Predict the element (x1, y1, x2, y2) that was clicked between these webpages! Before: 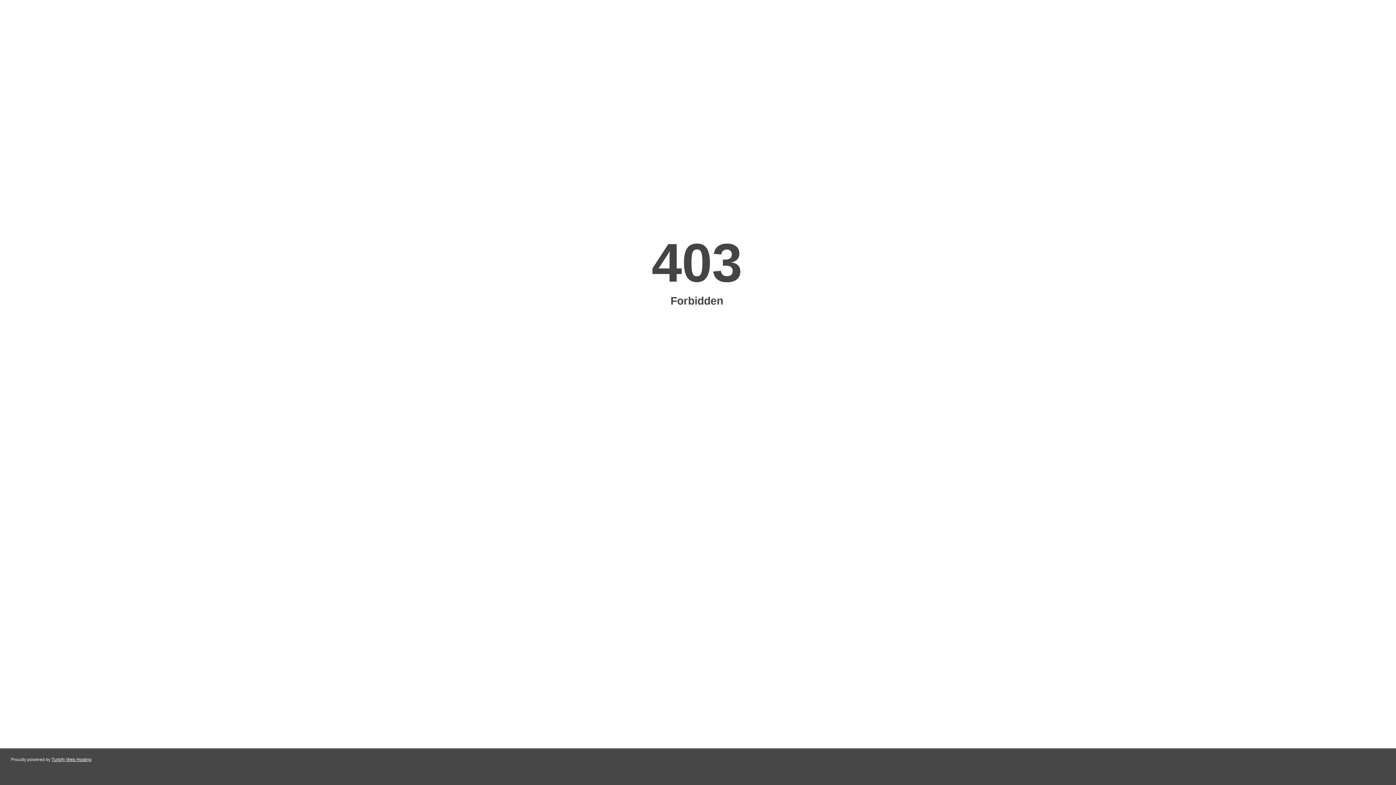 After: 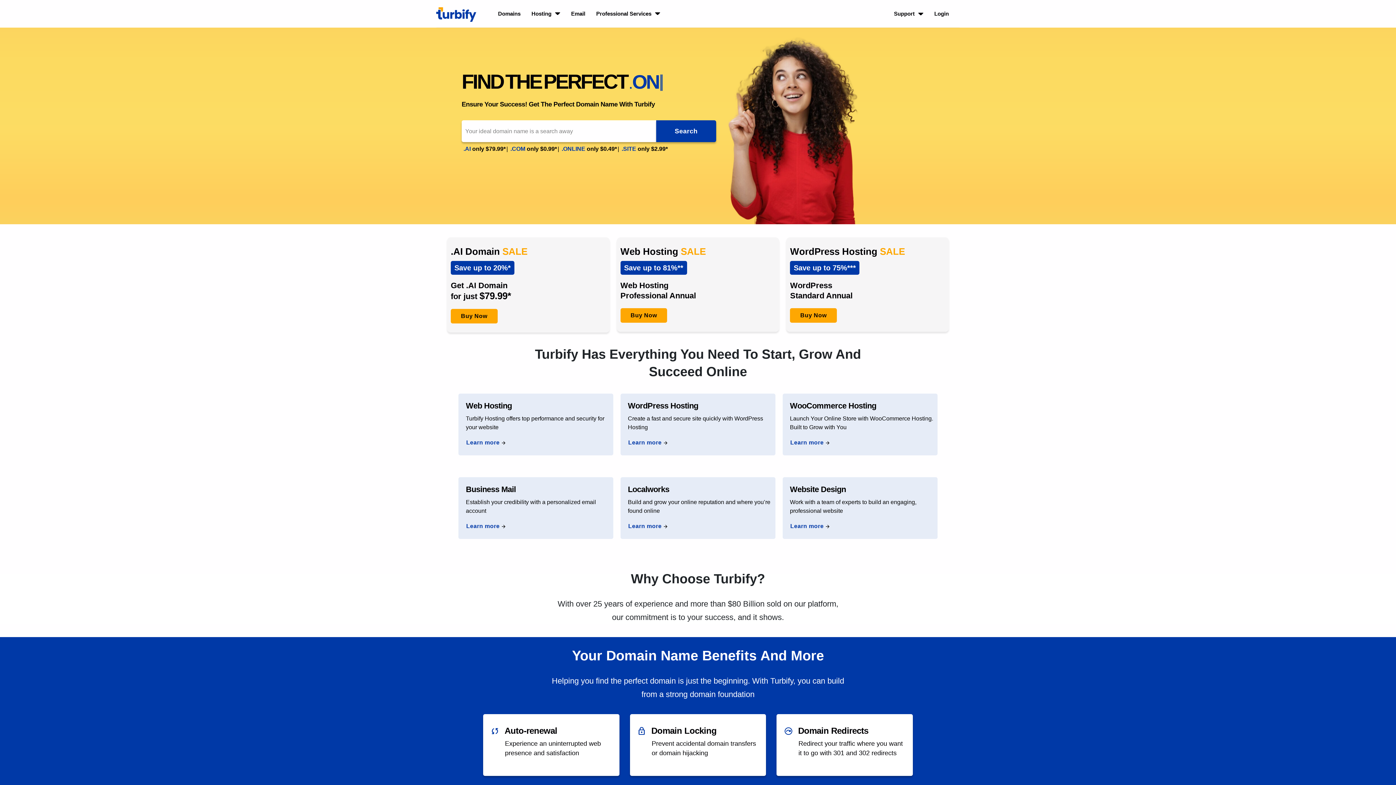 Action: label: Turbify Web Hosting bbox: (51, 757, 91, 762)